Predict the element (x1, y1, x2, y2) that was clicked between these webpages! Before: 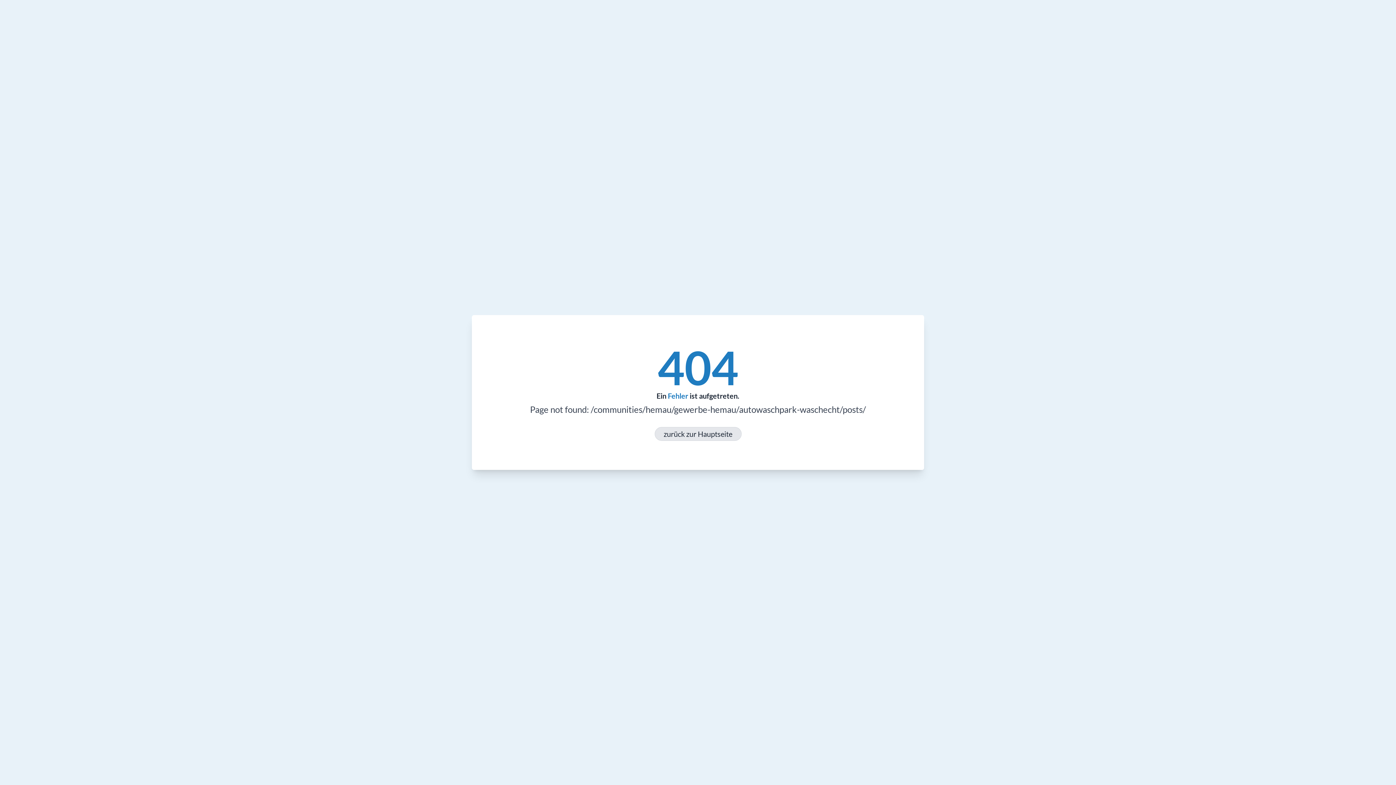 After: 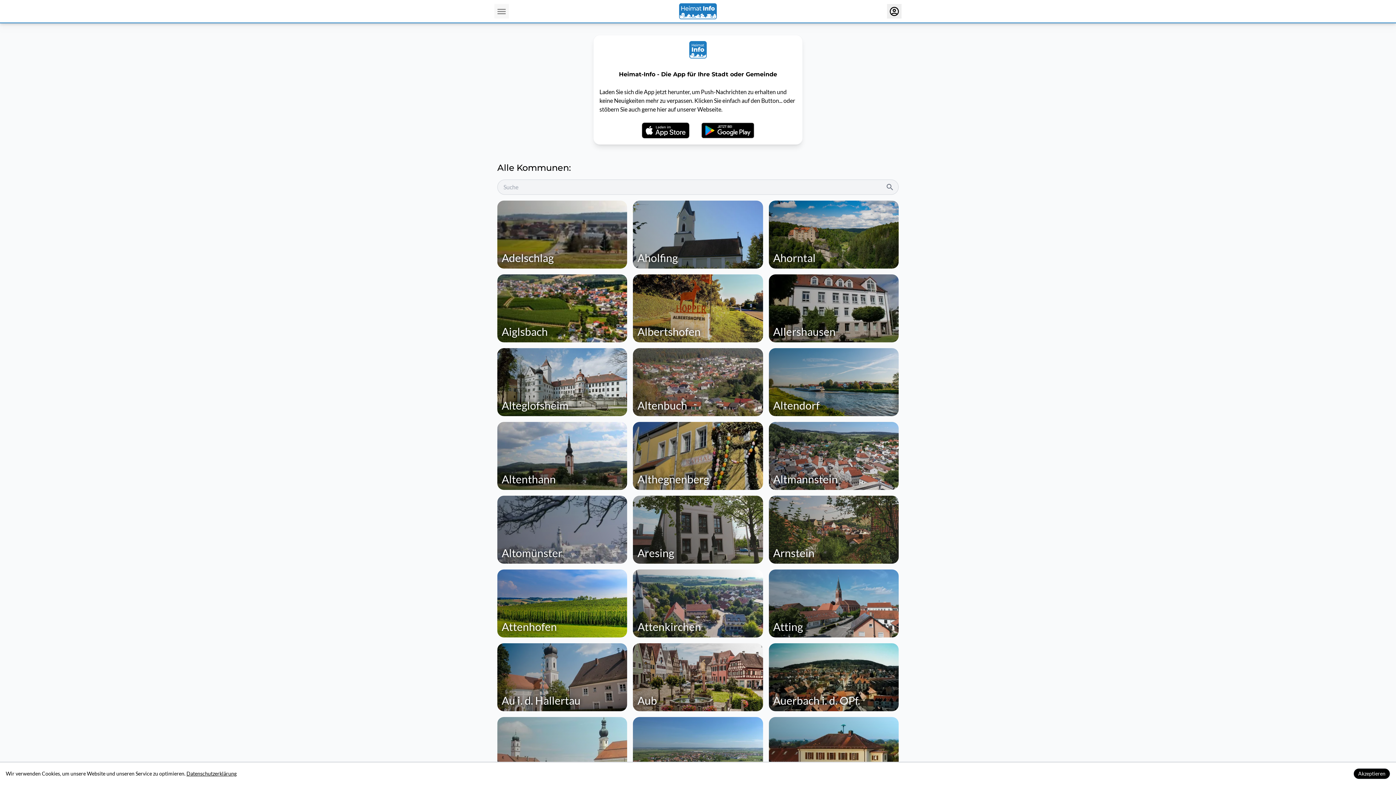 Action: label: zurück zur Hauptseite bbox: (654, 427, 741, 441)